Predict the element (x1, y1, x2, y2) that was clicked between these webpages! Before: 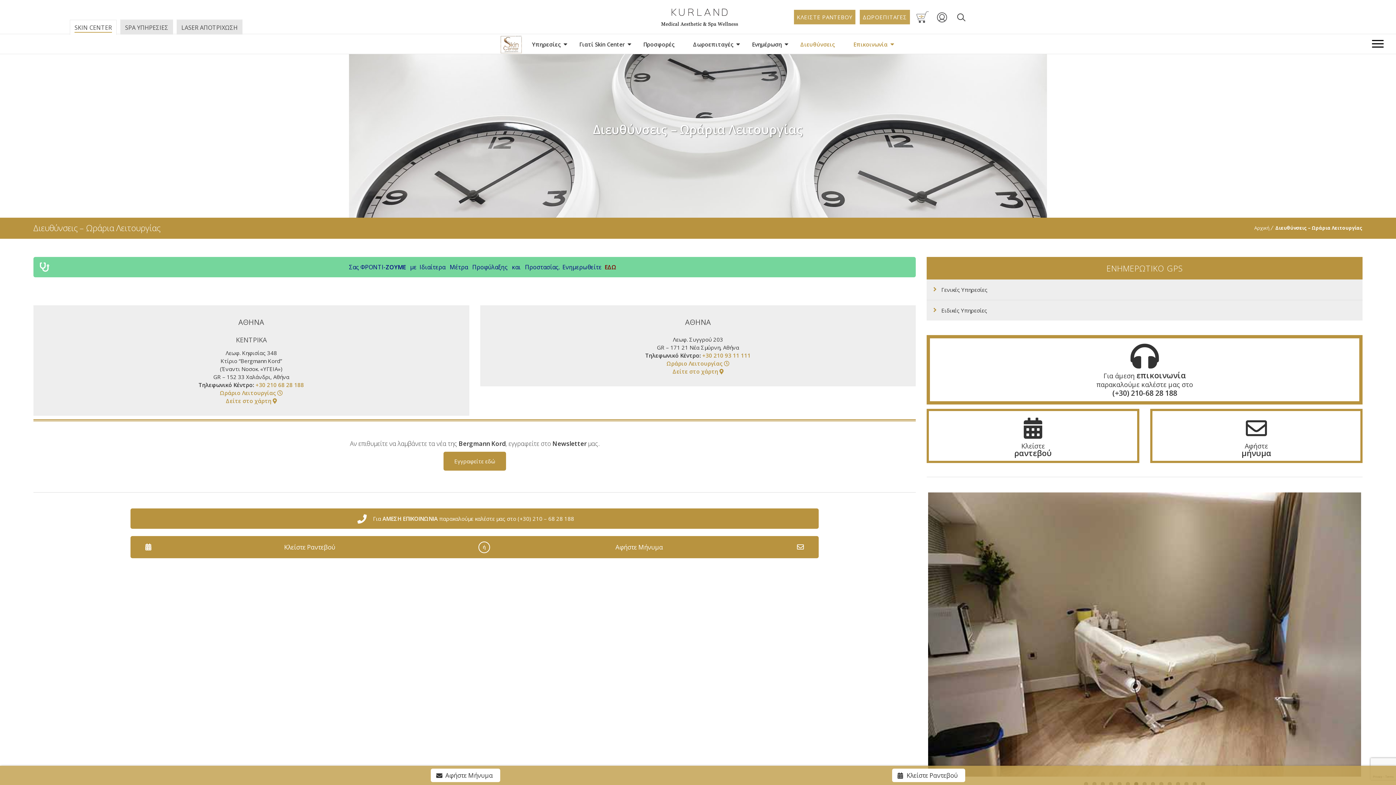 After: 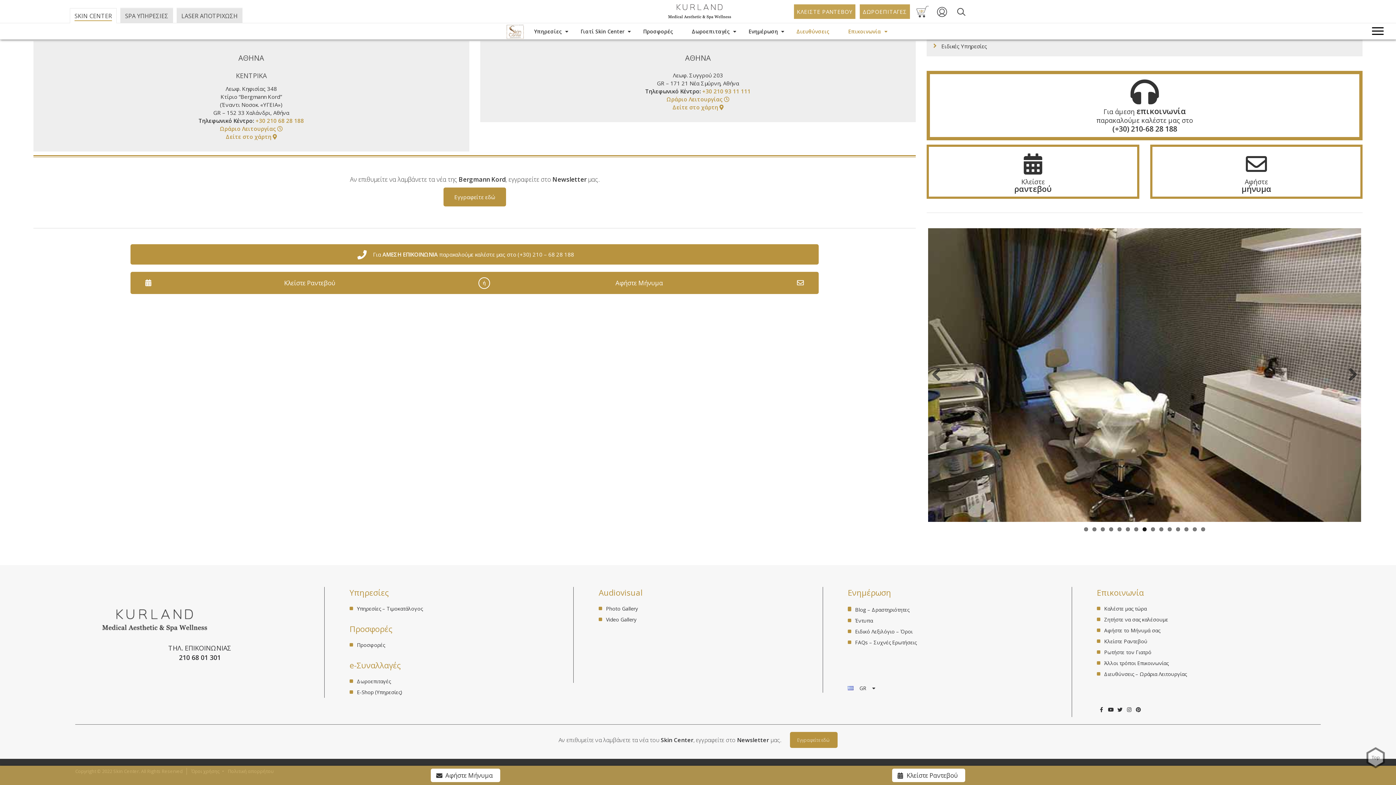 Action: bbox: (1143, 747, 1147, 751) label: 8